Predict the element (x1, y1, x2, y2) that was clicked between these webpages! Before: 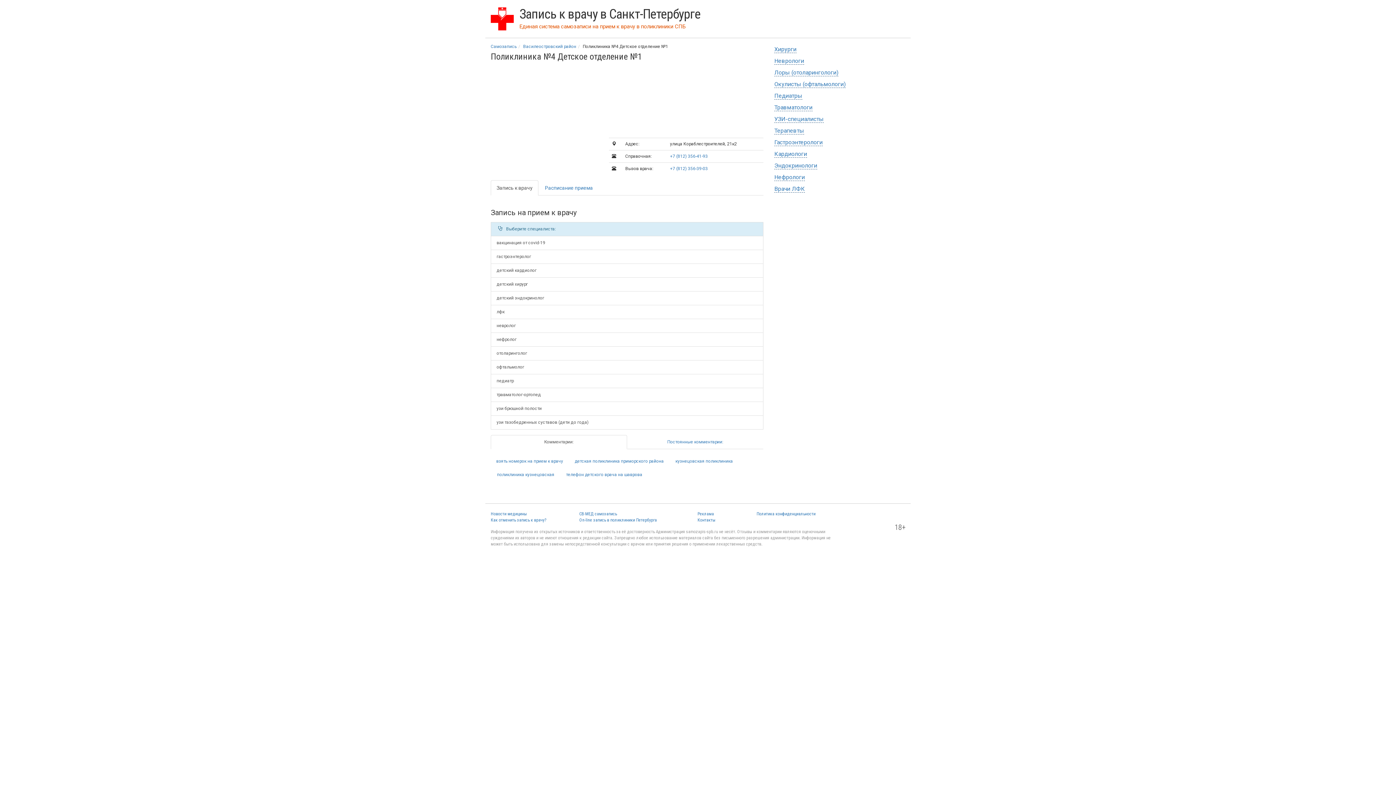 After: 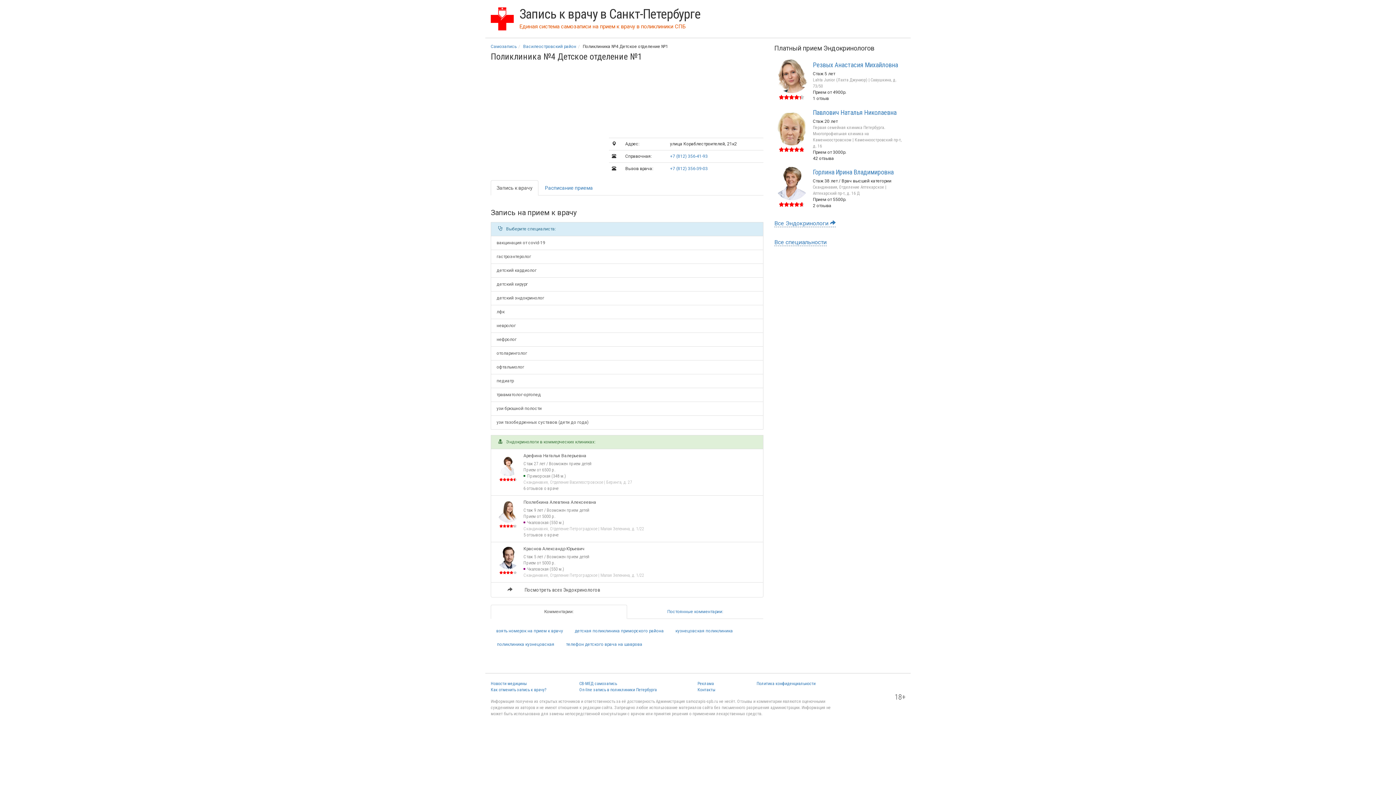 Action: bbox: (774, 162, 817, 169) label: Эндокринологи